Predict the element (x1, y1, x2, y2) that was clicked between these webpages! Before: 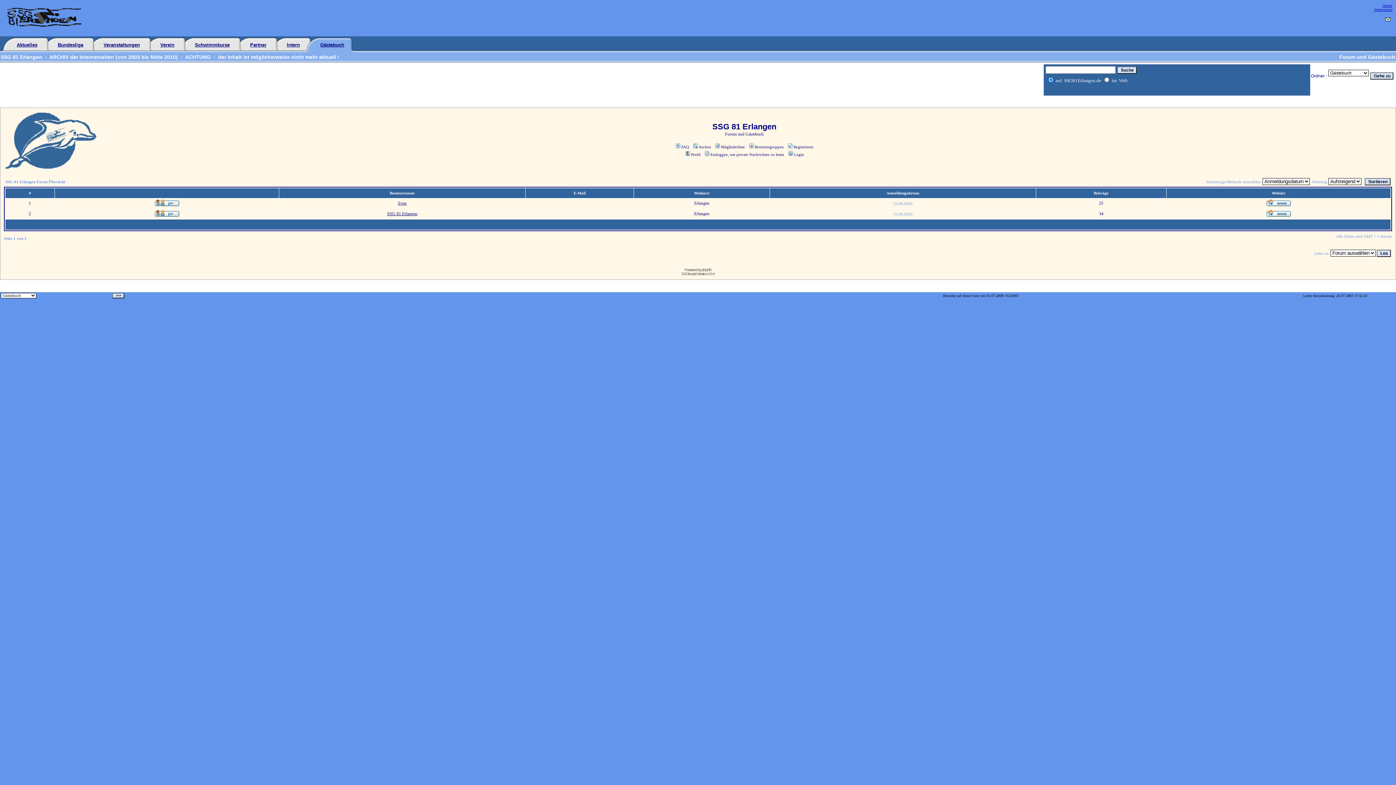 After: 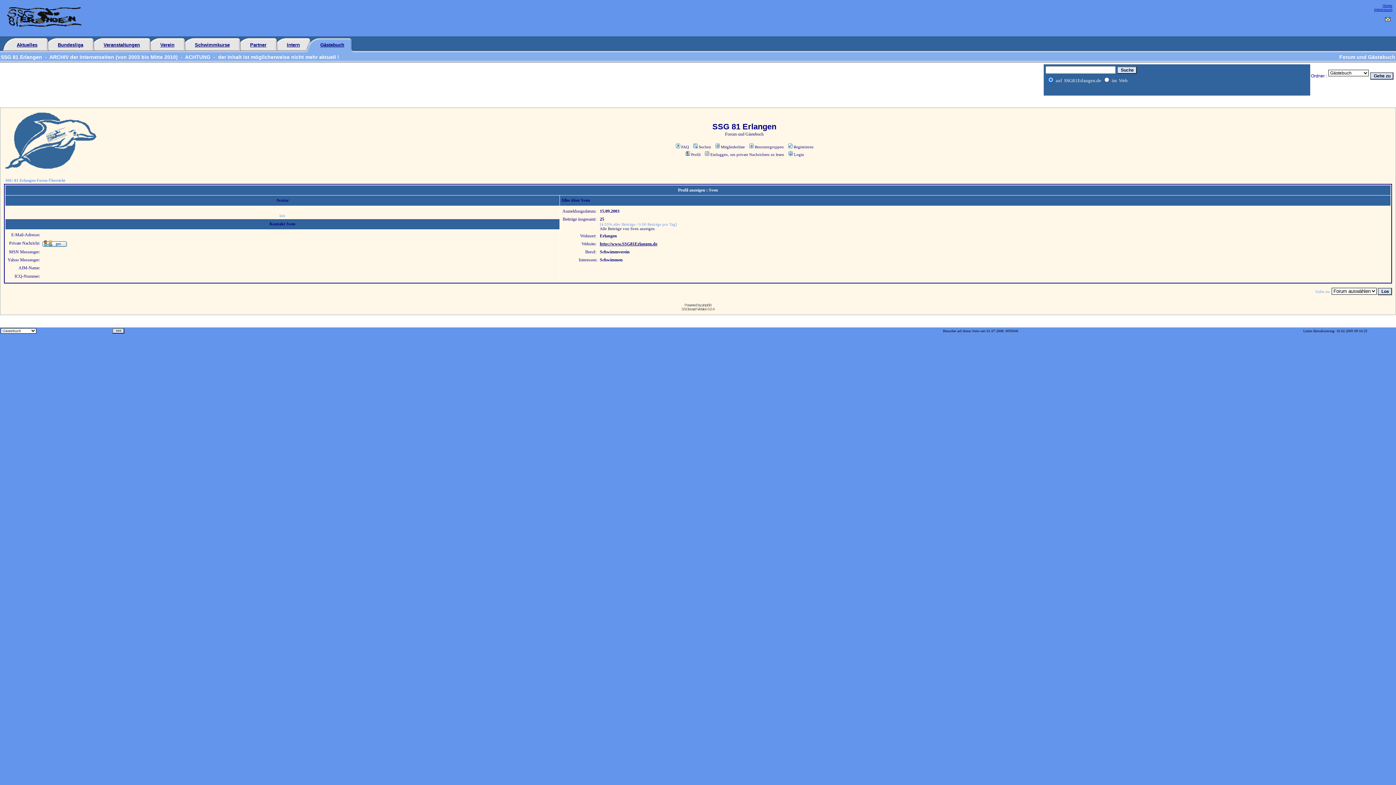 Action: label: Sven bbox: (398, 200, 406, 205)